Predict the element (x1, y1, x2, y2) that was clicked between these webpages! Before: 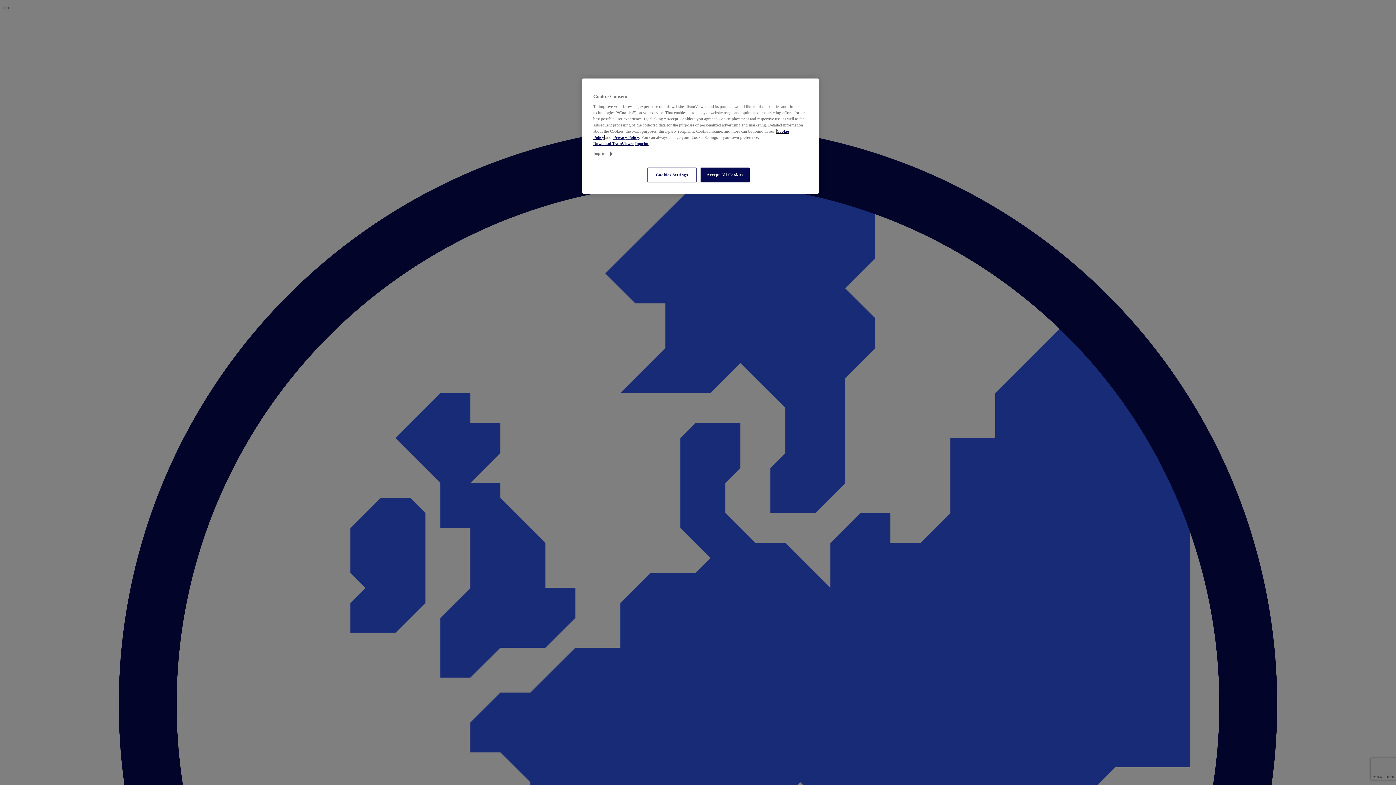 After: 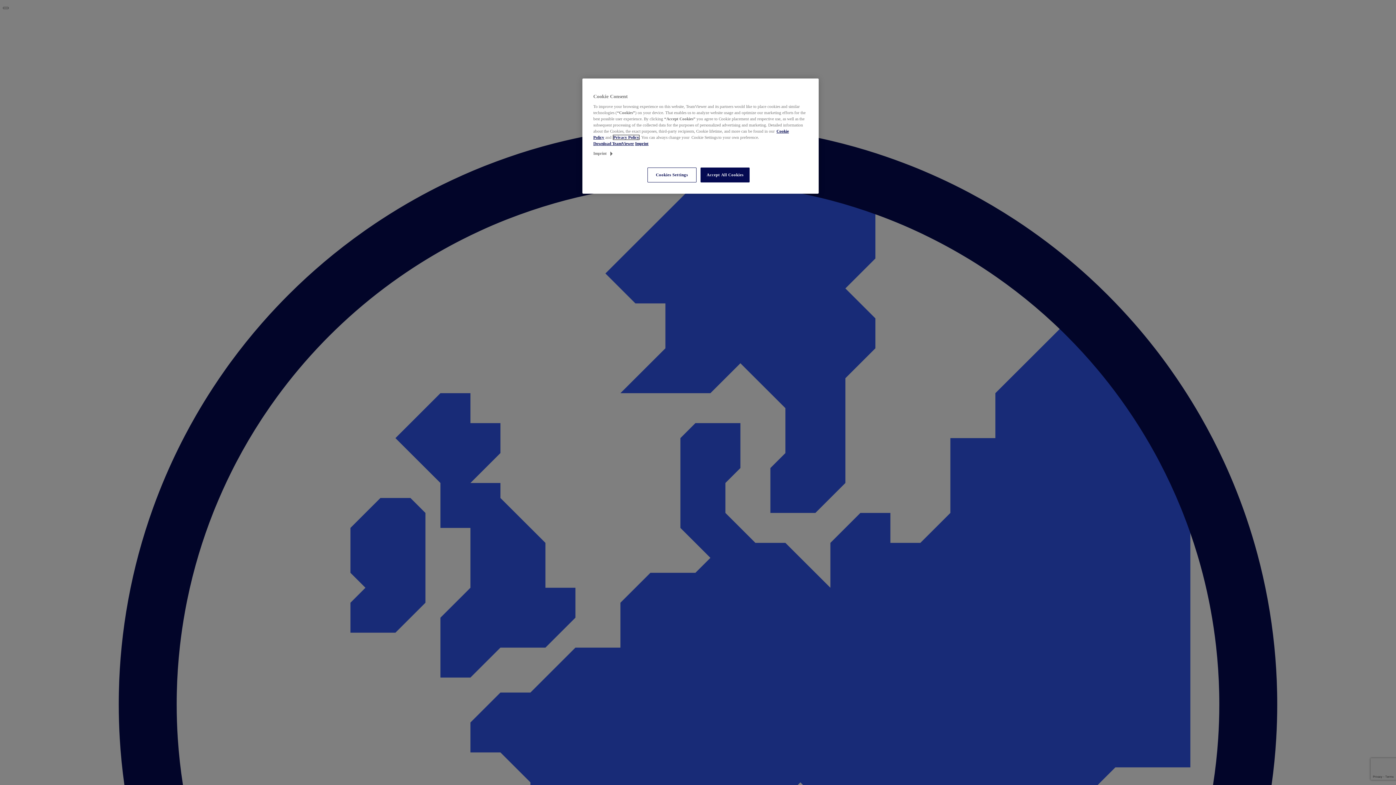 Action: label: Privacy Policy bbox: (613, 135, 639, 139)